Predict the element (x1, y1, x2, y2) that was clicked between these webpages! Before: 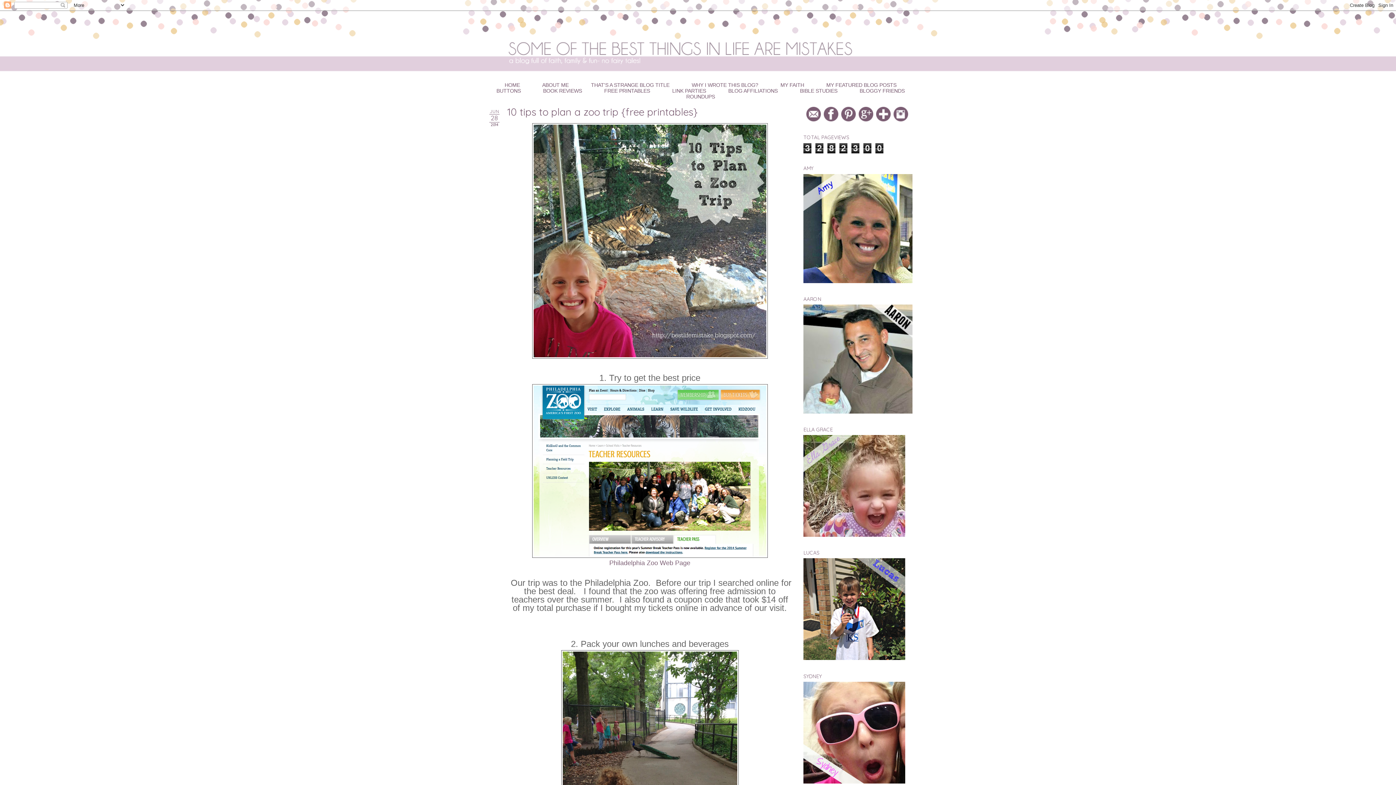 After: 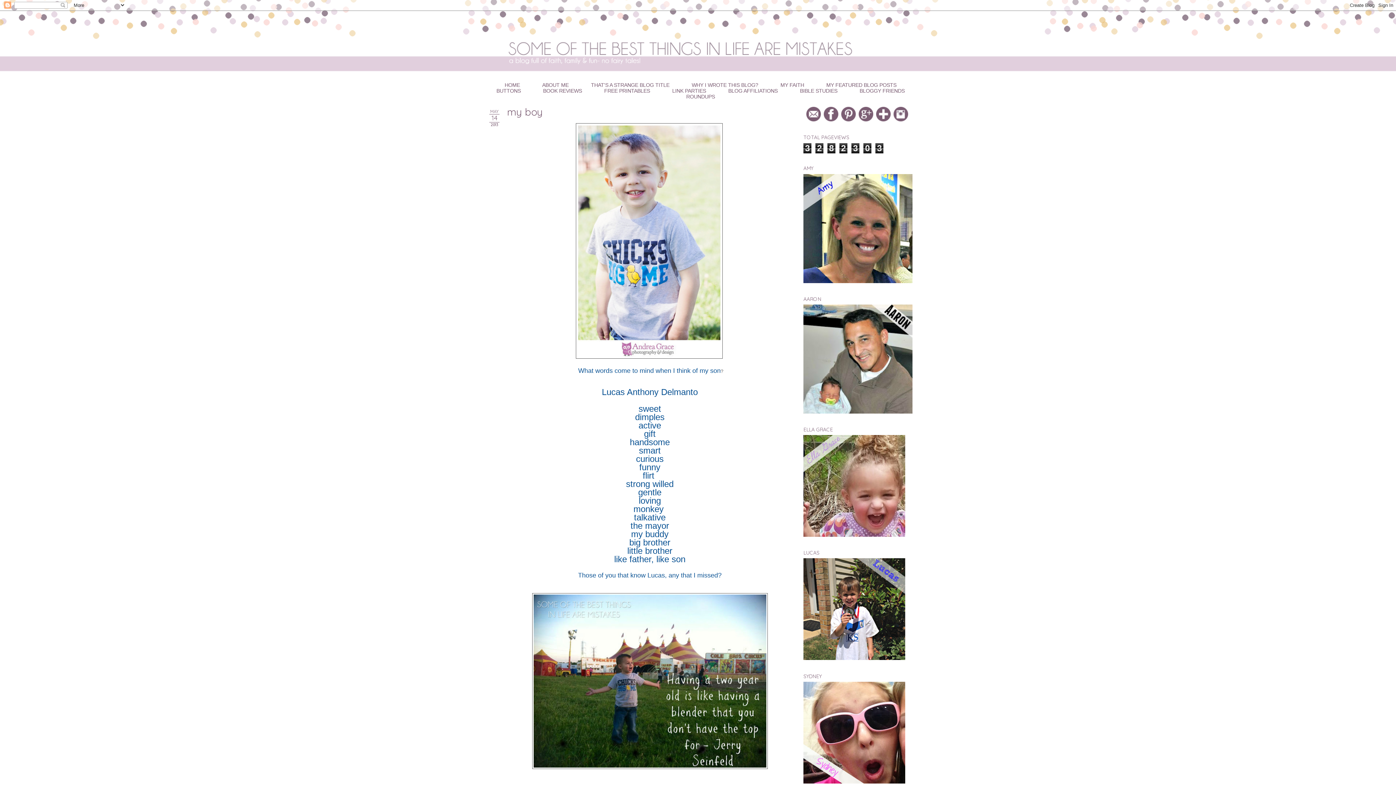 Action: bbox: (803, 656, 905, 661)